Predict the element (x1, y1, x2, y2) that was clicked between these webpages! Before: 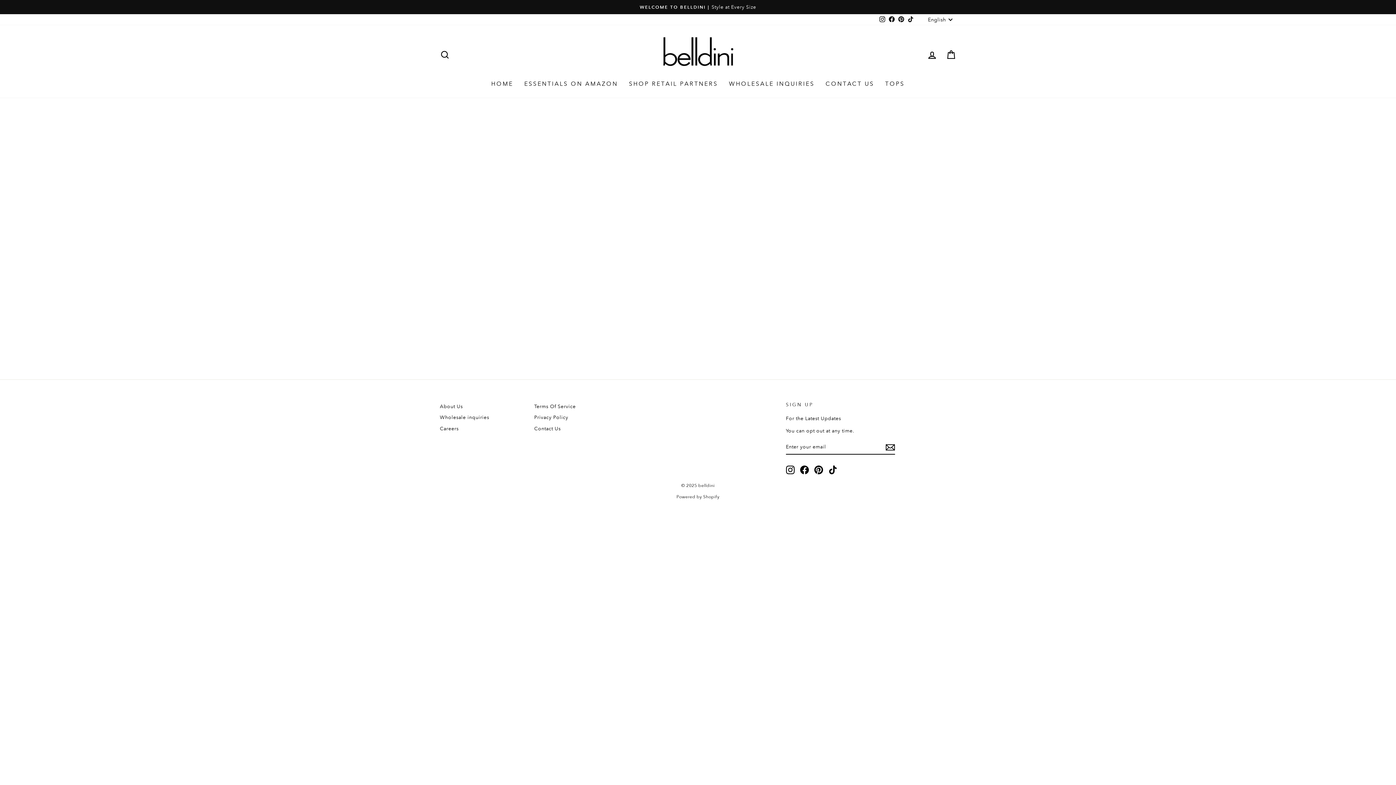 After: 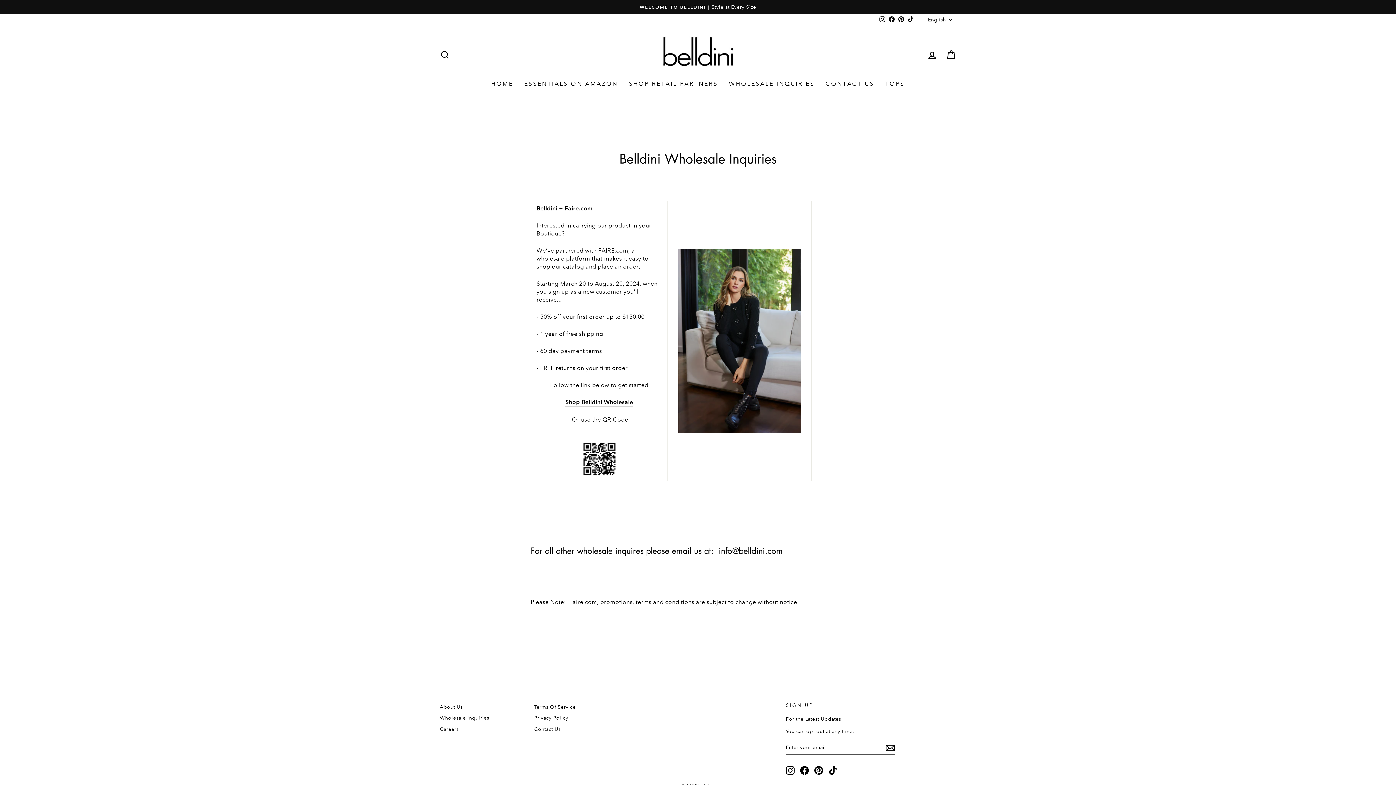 Action: label: WHOLESALE INQUIRIES bbox: (723, 77, 820, 90)